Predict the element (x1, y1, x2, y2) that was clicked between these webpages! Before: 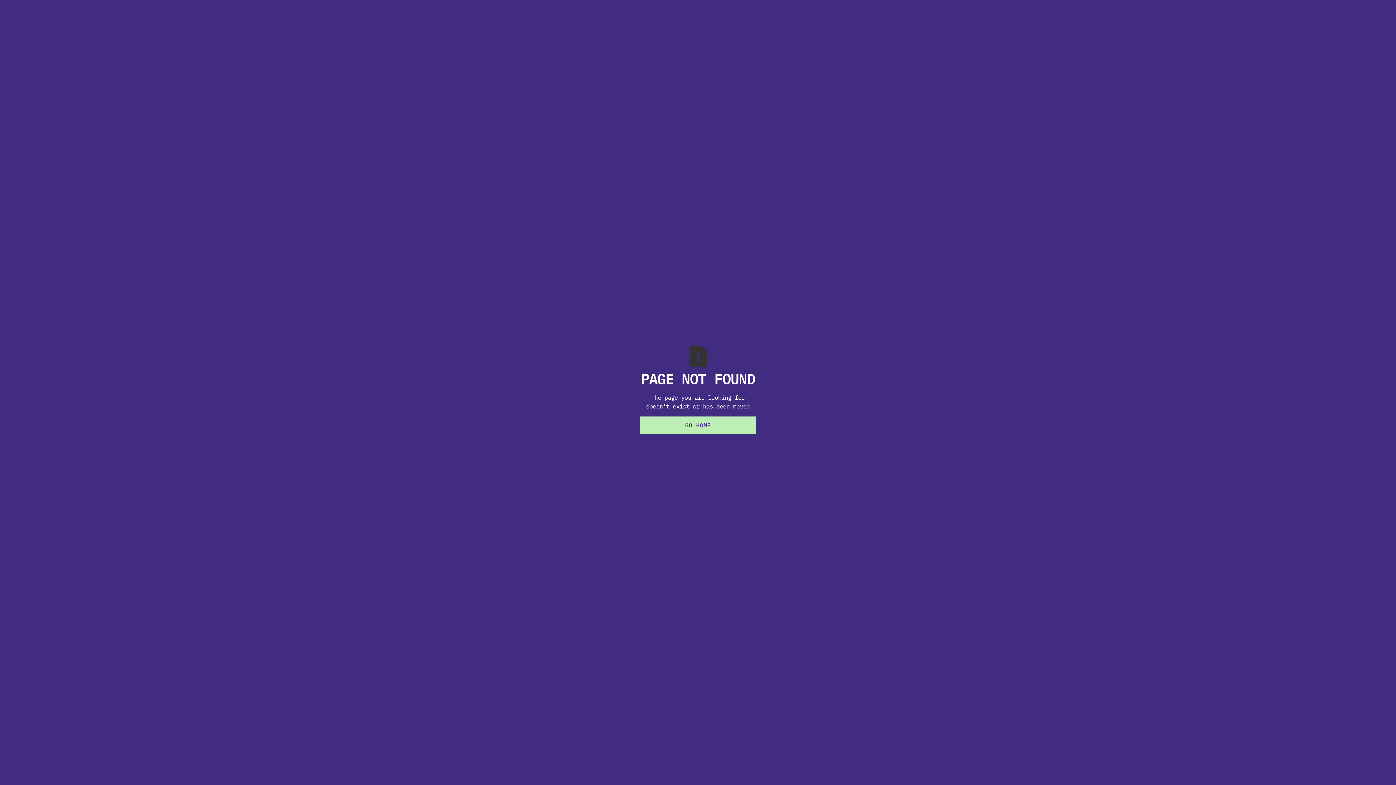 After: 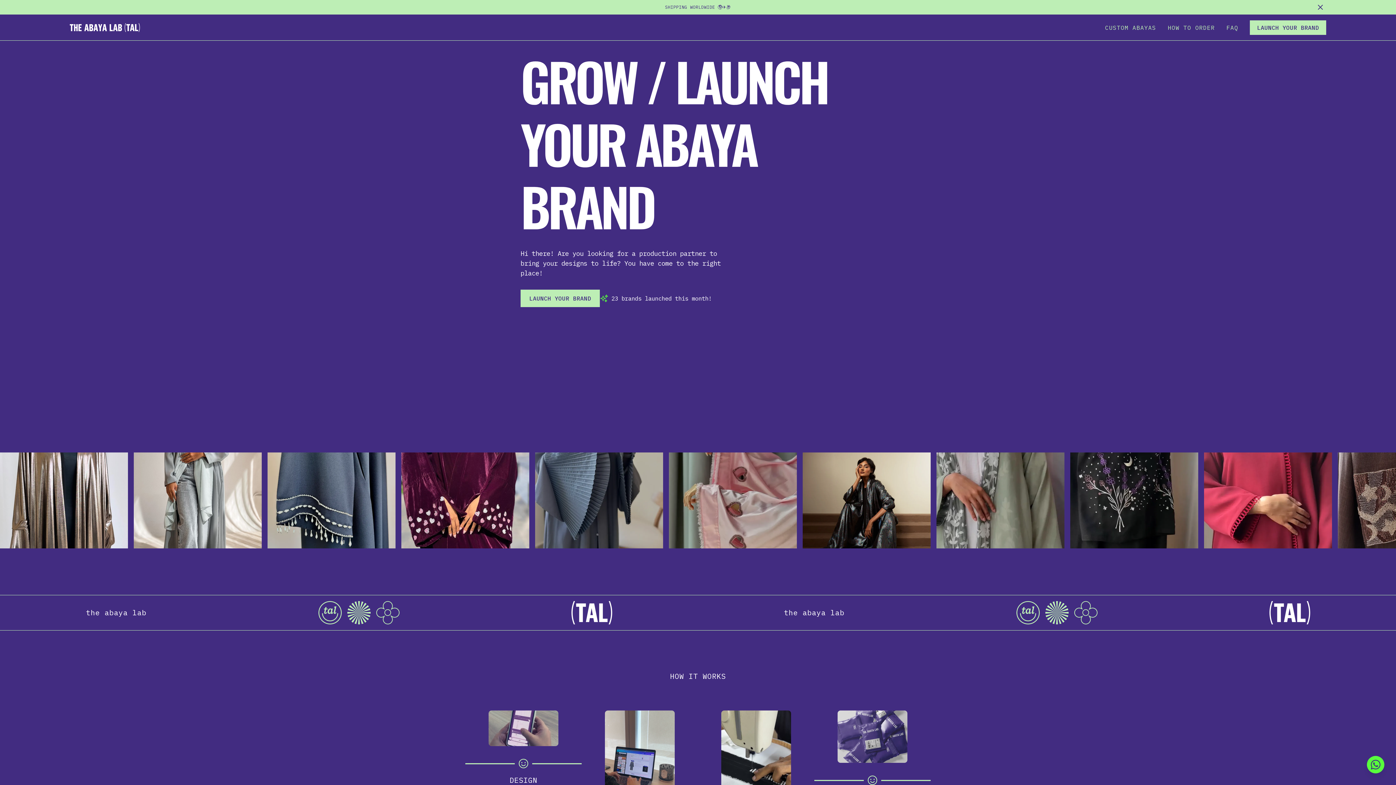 Action: label: GO HOME bbox: (640, 416, 756, 434)